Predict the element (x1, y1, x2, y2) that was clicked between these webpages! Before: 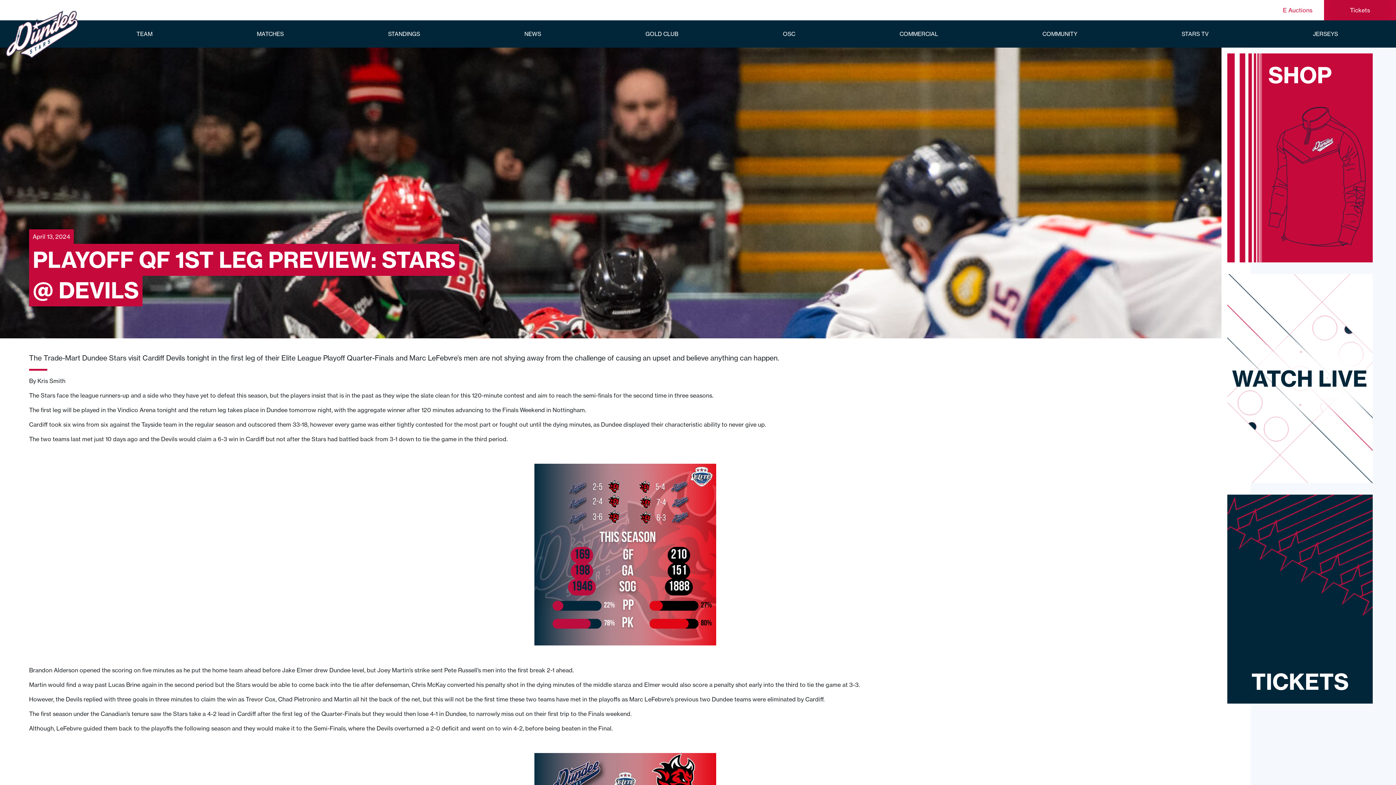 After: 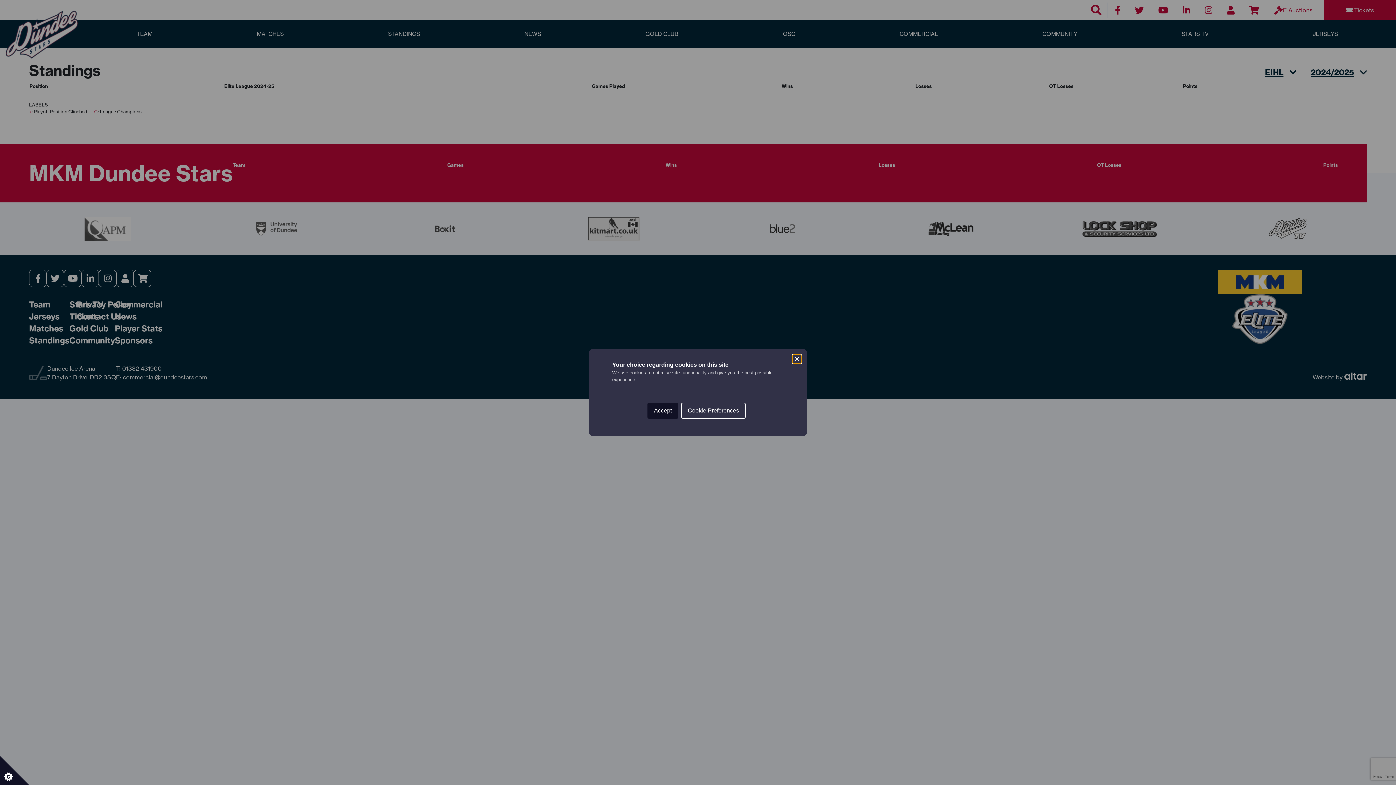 Action: label: STANDINGS bbox: (385, 27, 423, 40)